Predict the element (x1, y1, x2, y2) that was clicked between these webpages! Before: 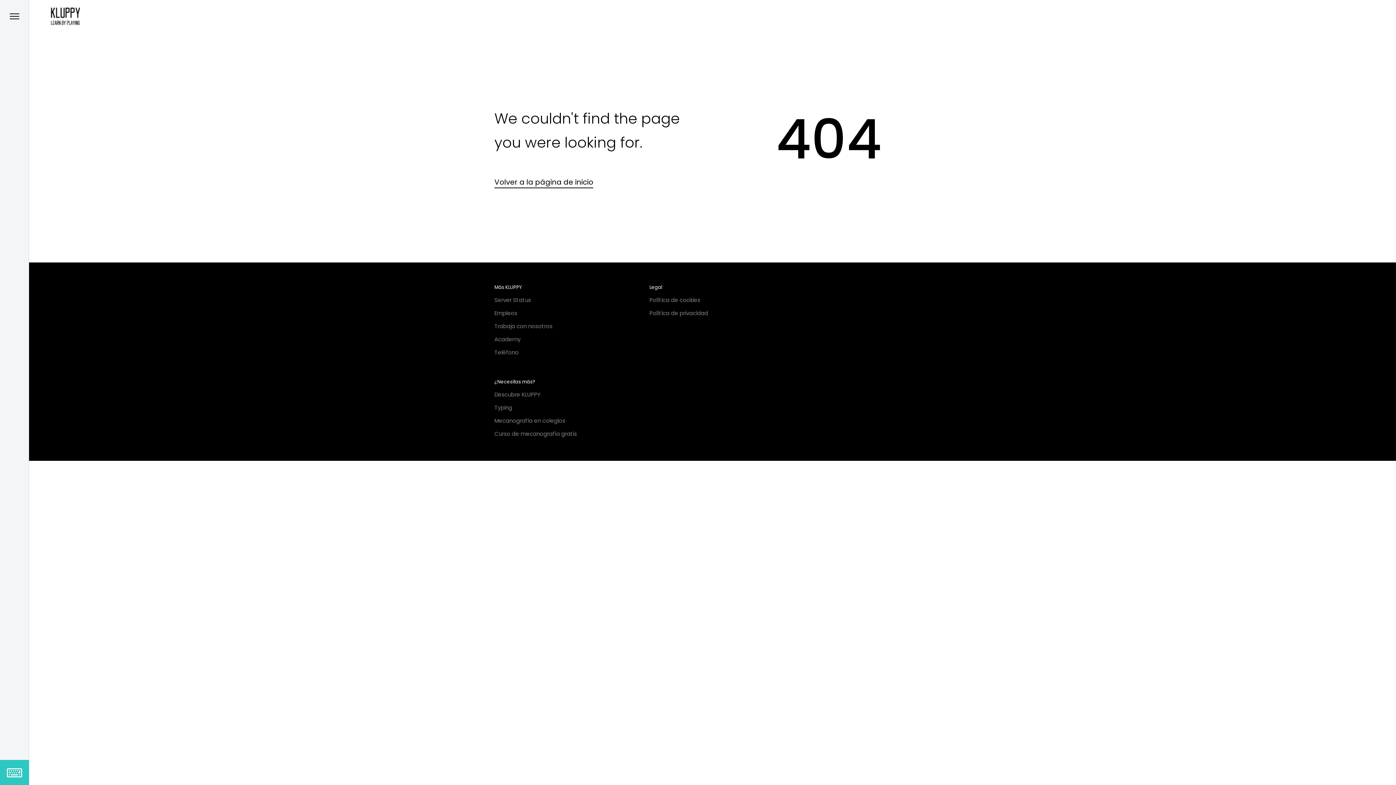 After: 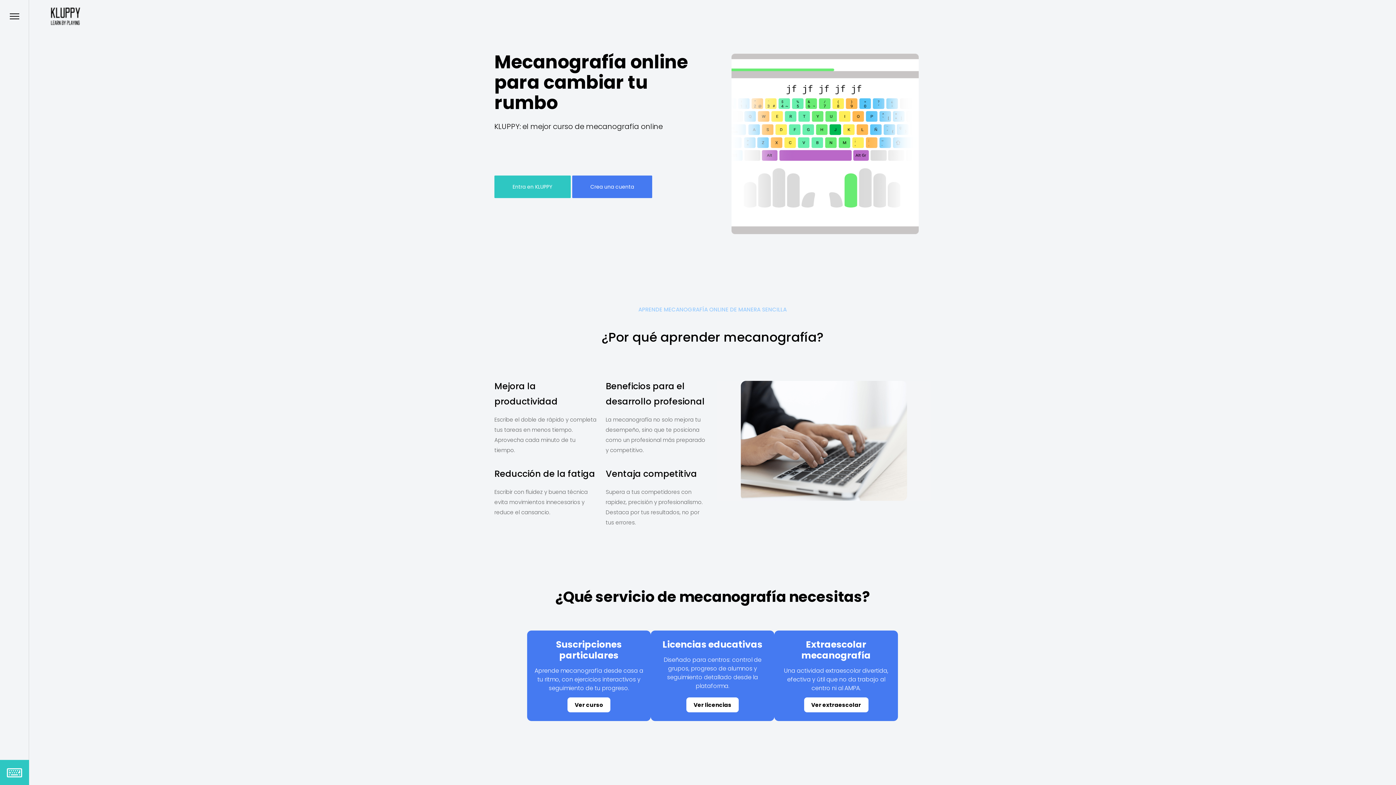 Action: label: Descubre KLUPPY bbox: (494, 389, 620, 399)